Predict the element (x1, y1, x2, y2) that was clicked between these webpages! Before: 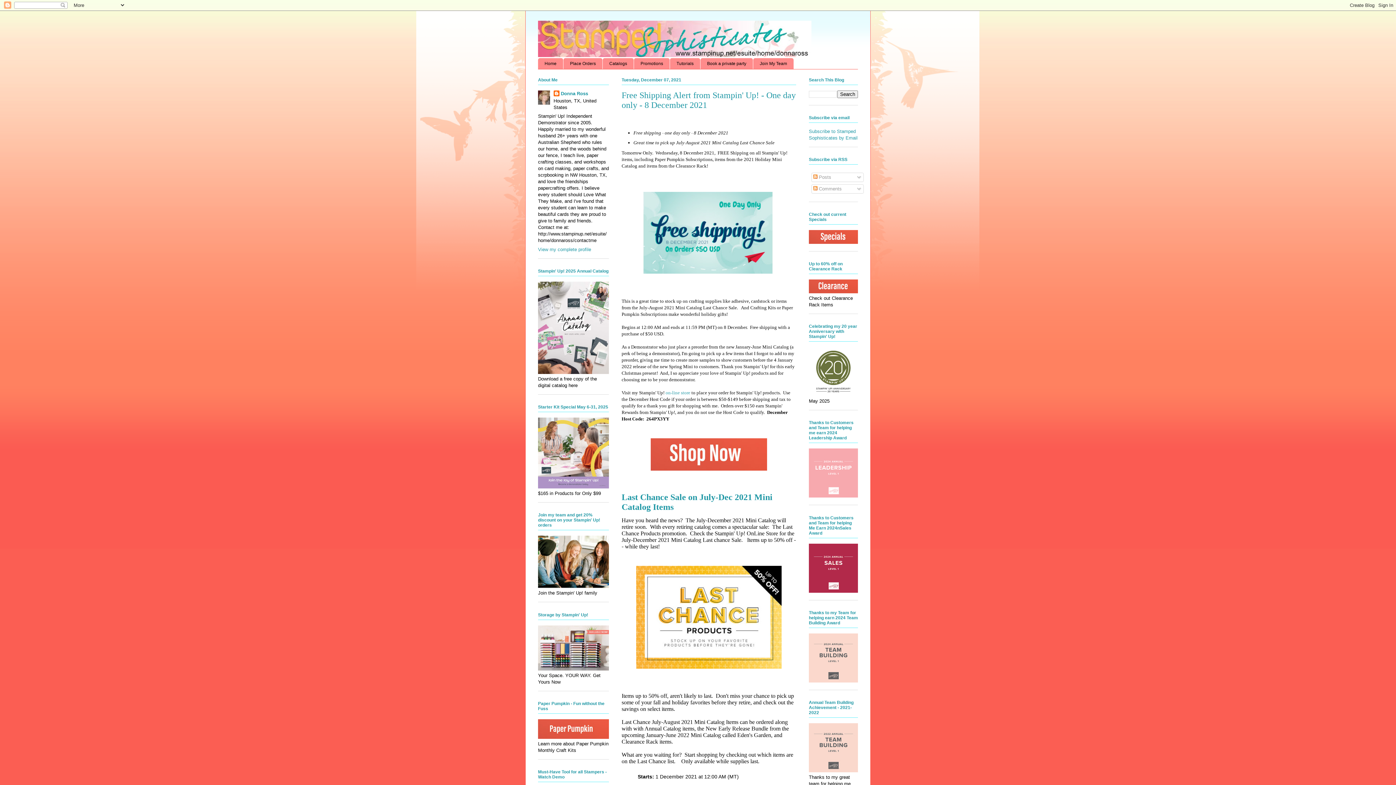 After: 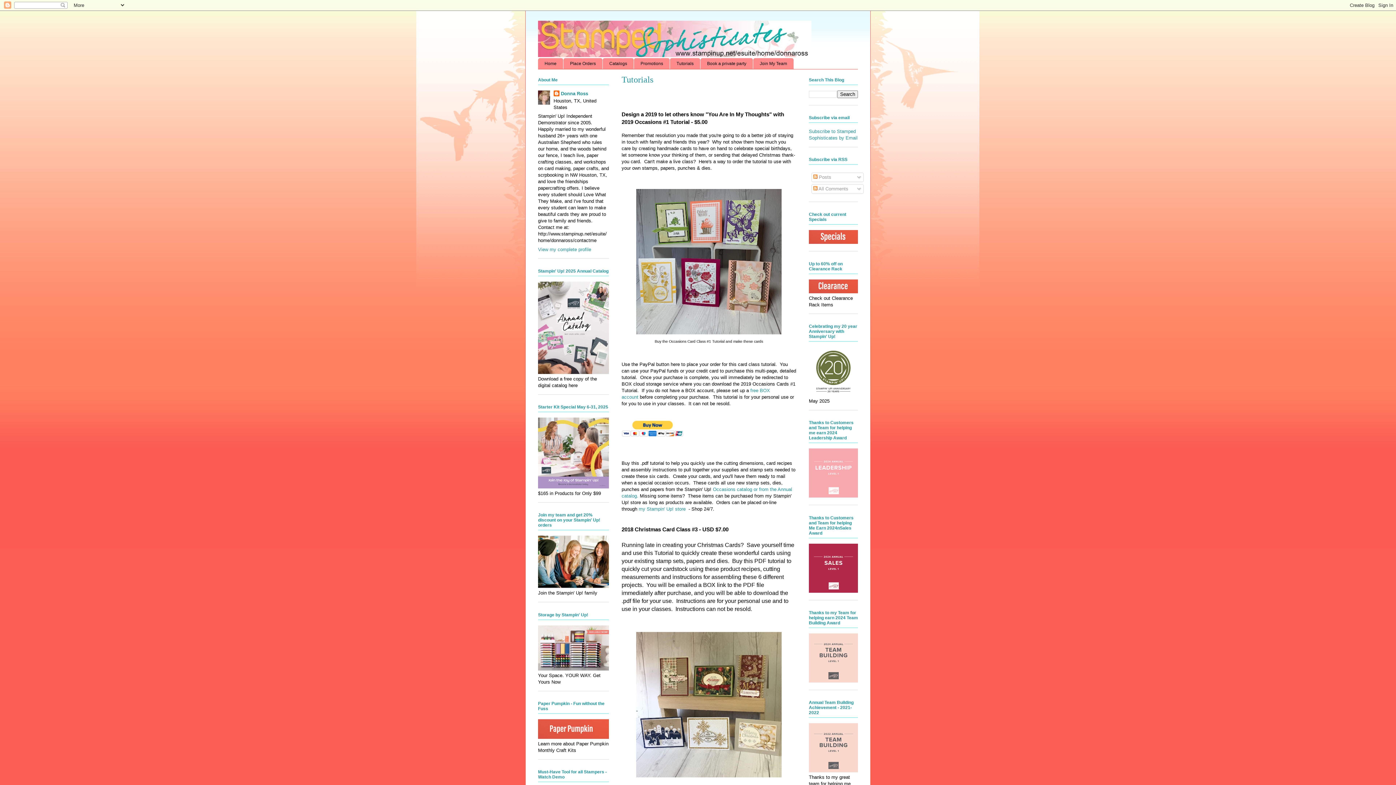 Action: bbox: (670, 58, 700, 68) label: Tutorials